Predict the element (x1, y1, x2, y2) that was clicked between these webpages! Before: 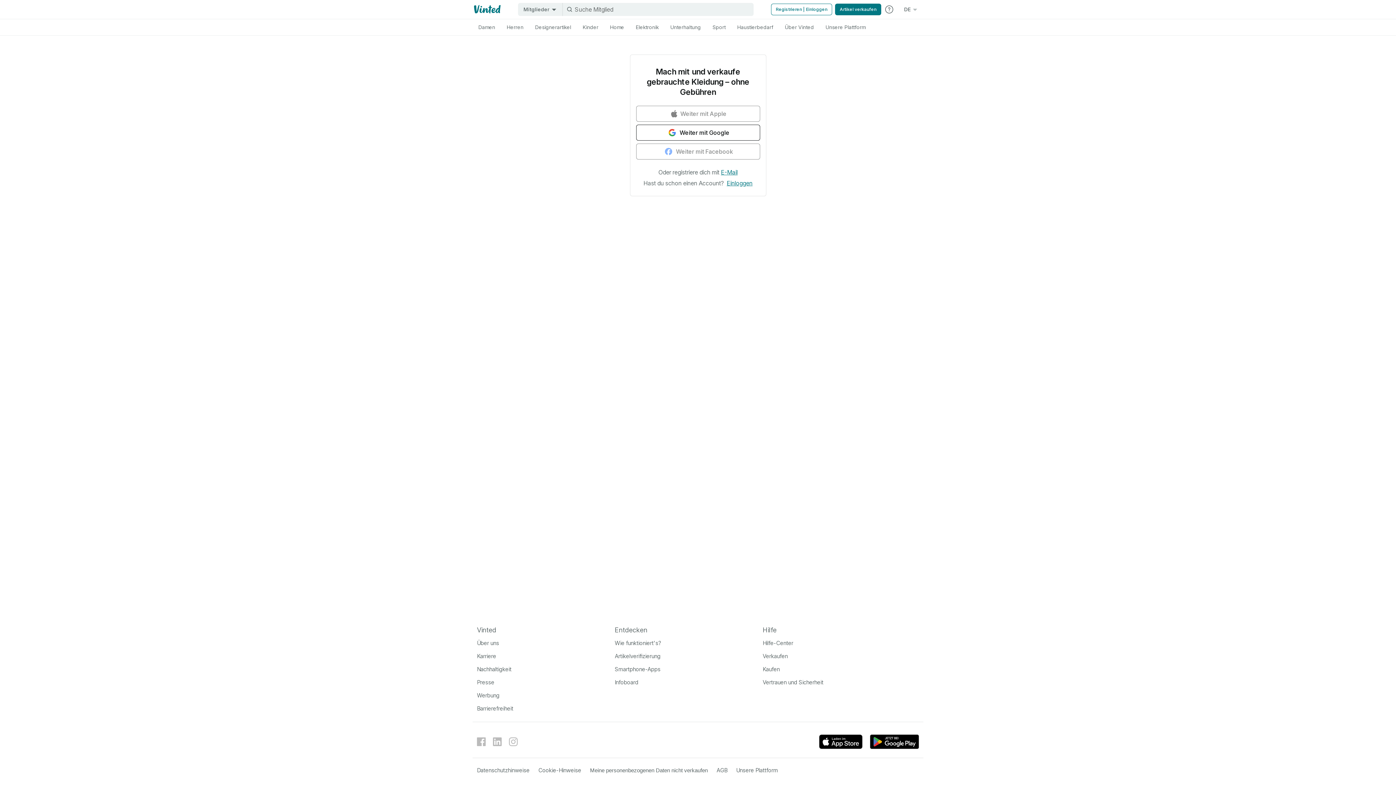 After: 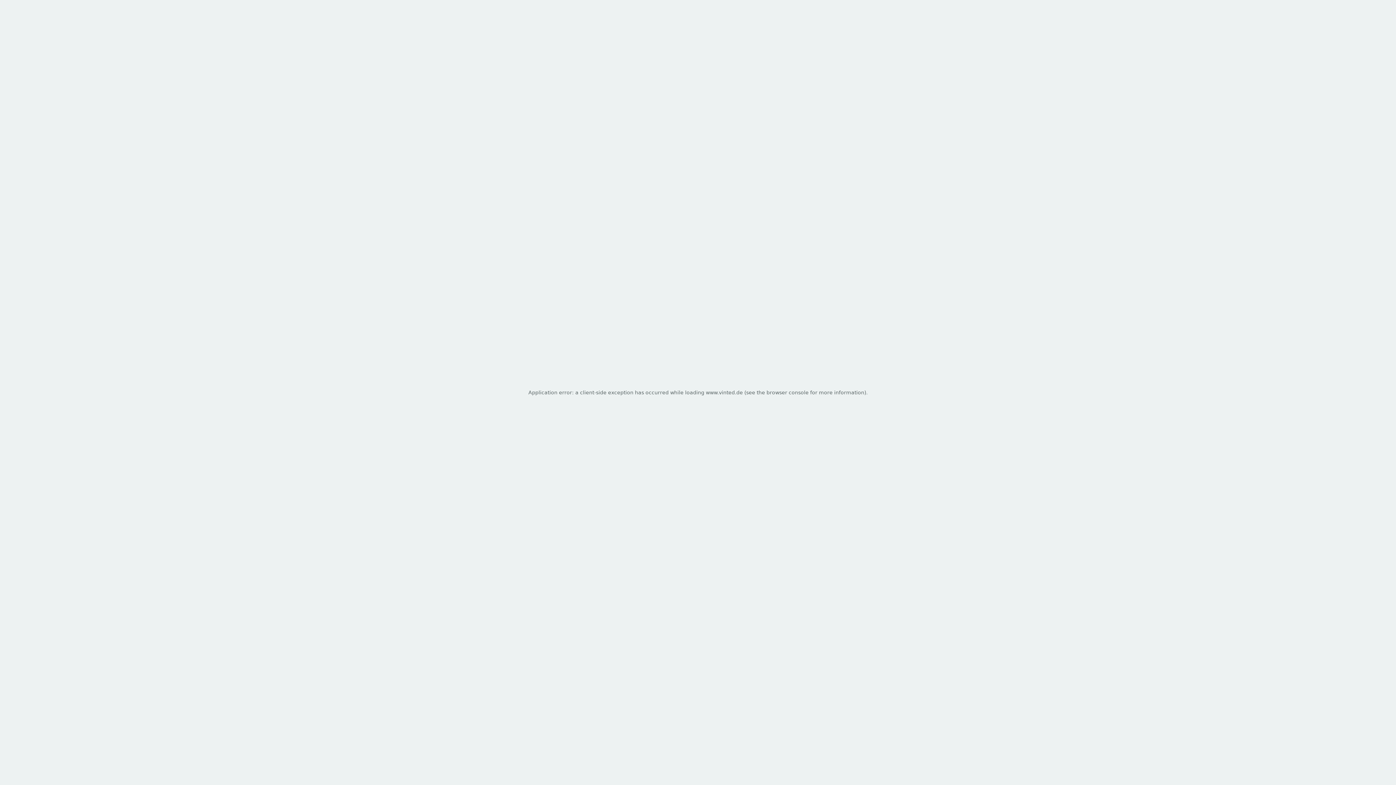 Action: label: Smartphone-Apps bbox: (614, 666, 660, 673)